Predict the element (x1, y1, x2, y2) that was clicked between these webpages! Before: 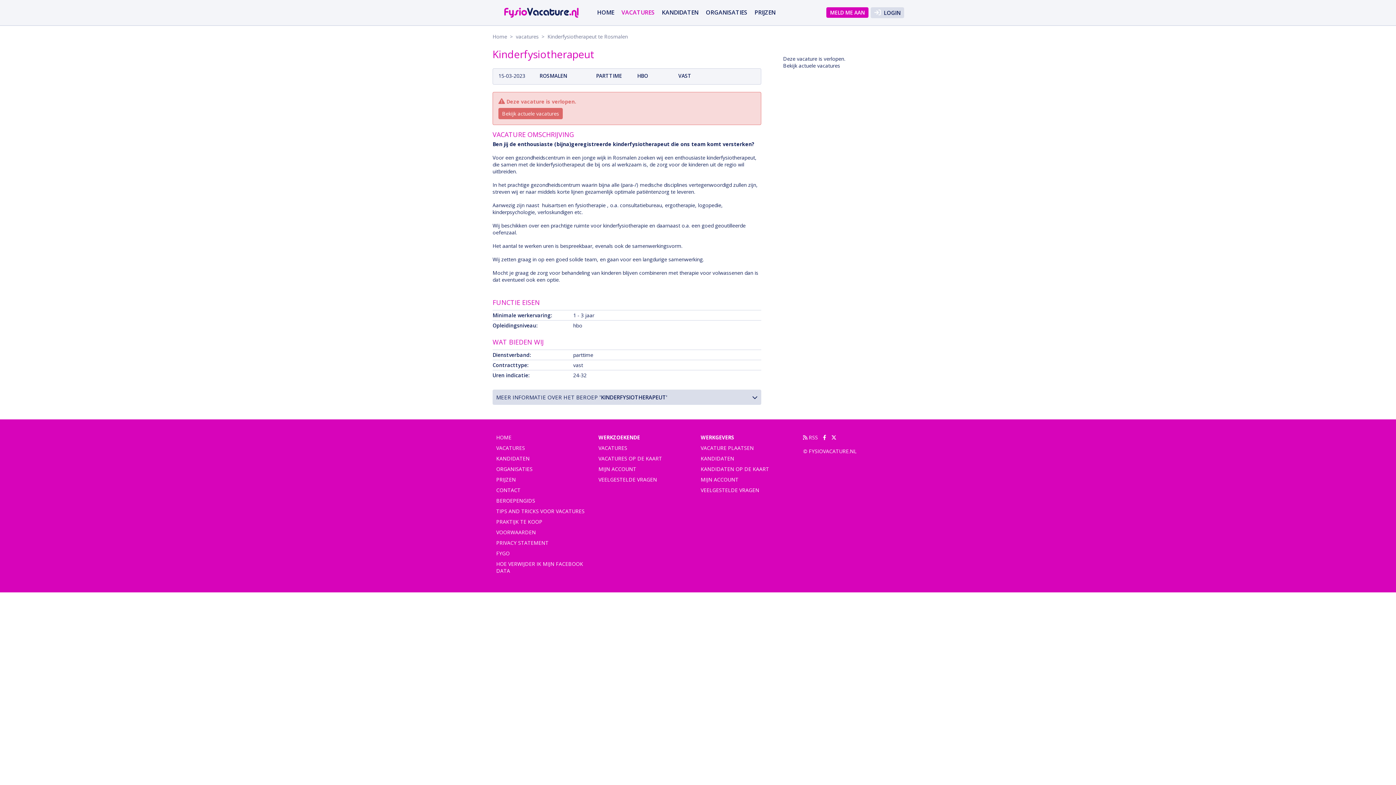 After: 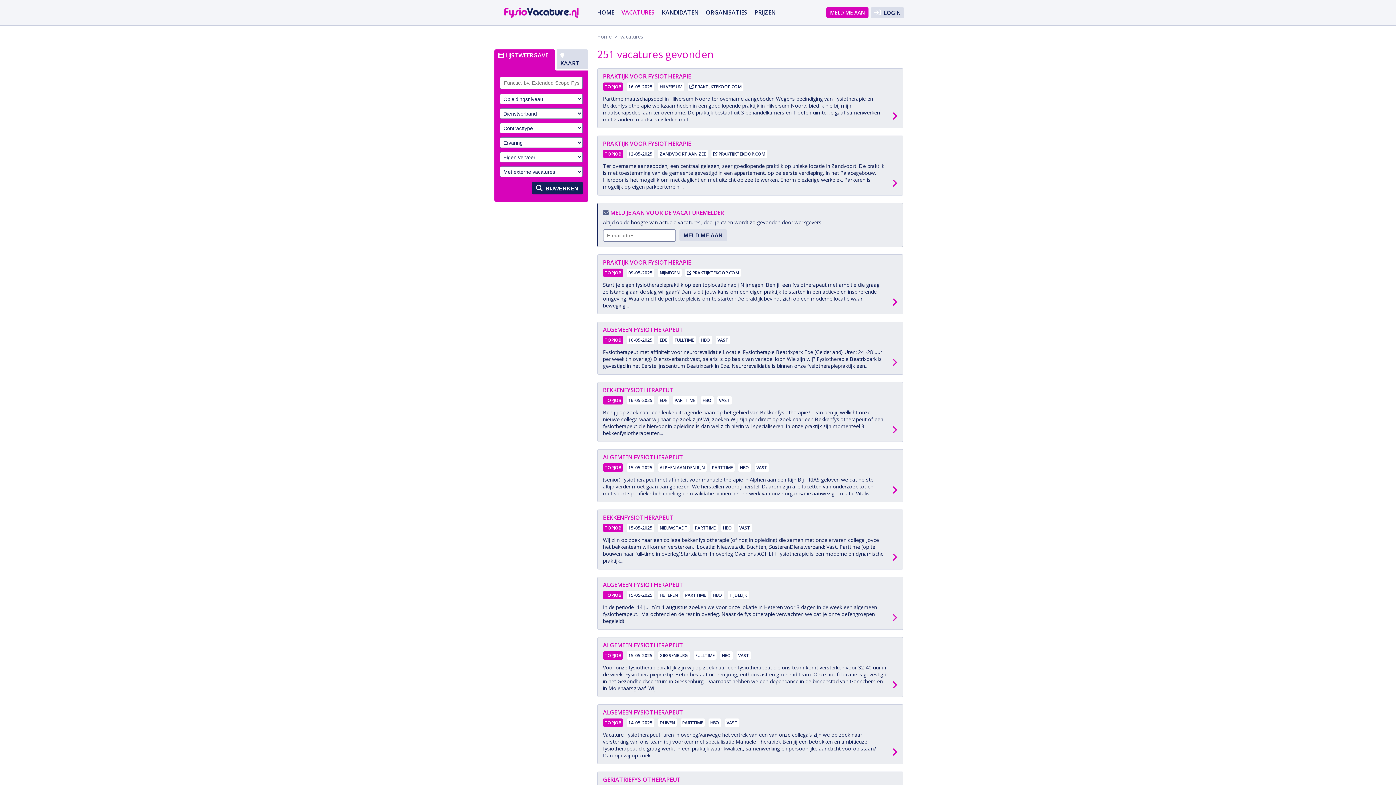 Action: bbox: (783, 62, 840, 69) label: Bekijk actuele vacatures